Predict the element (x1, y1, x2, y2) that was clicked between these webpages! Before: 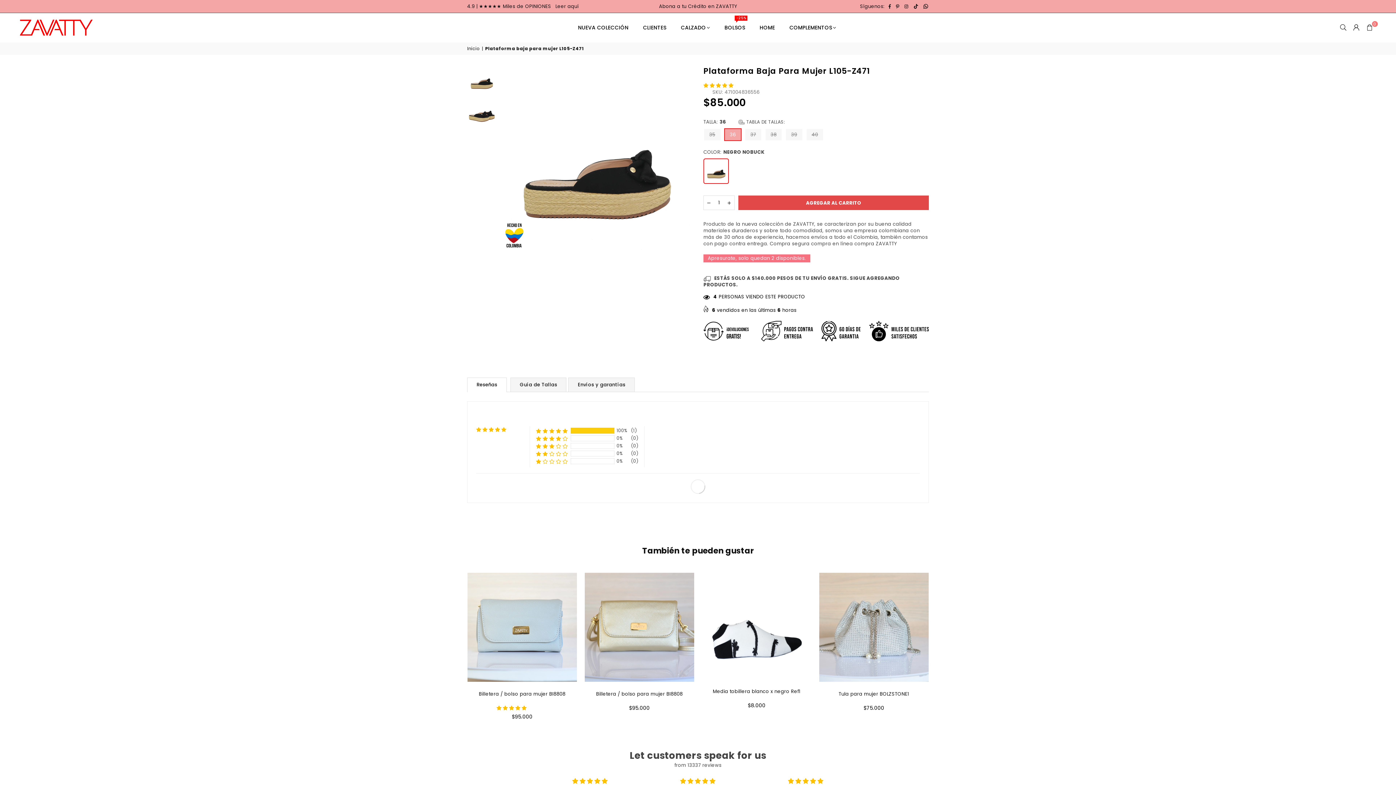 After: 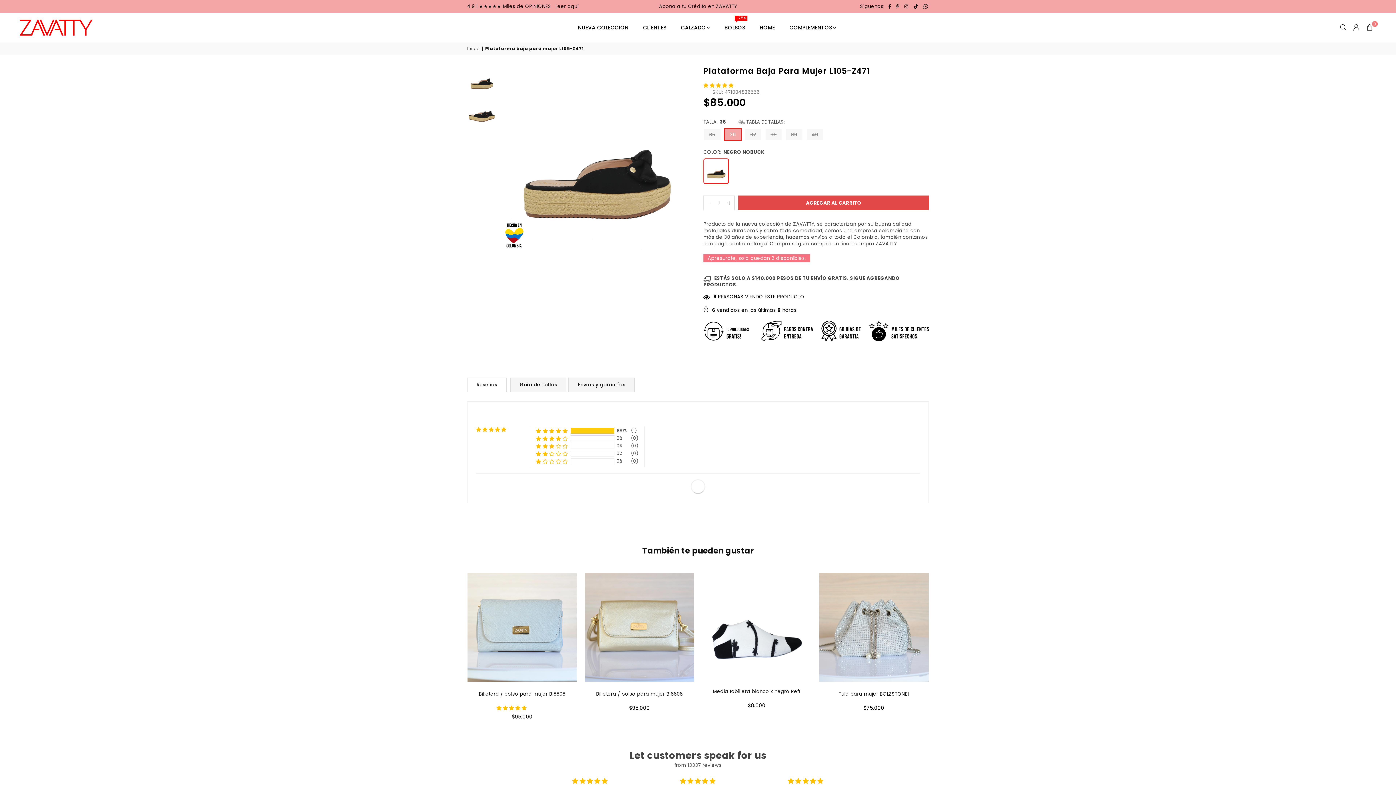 Action: bbox: (893, 4, 902, 8) label: Pinterest